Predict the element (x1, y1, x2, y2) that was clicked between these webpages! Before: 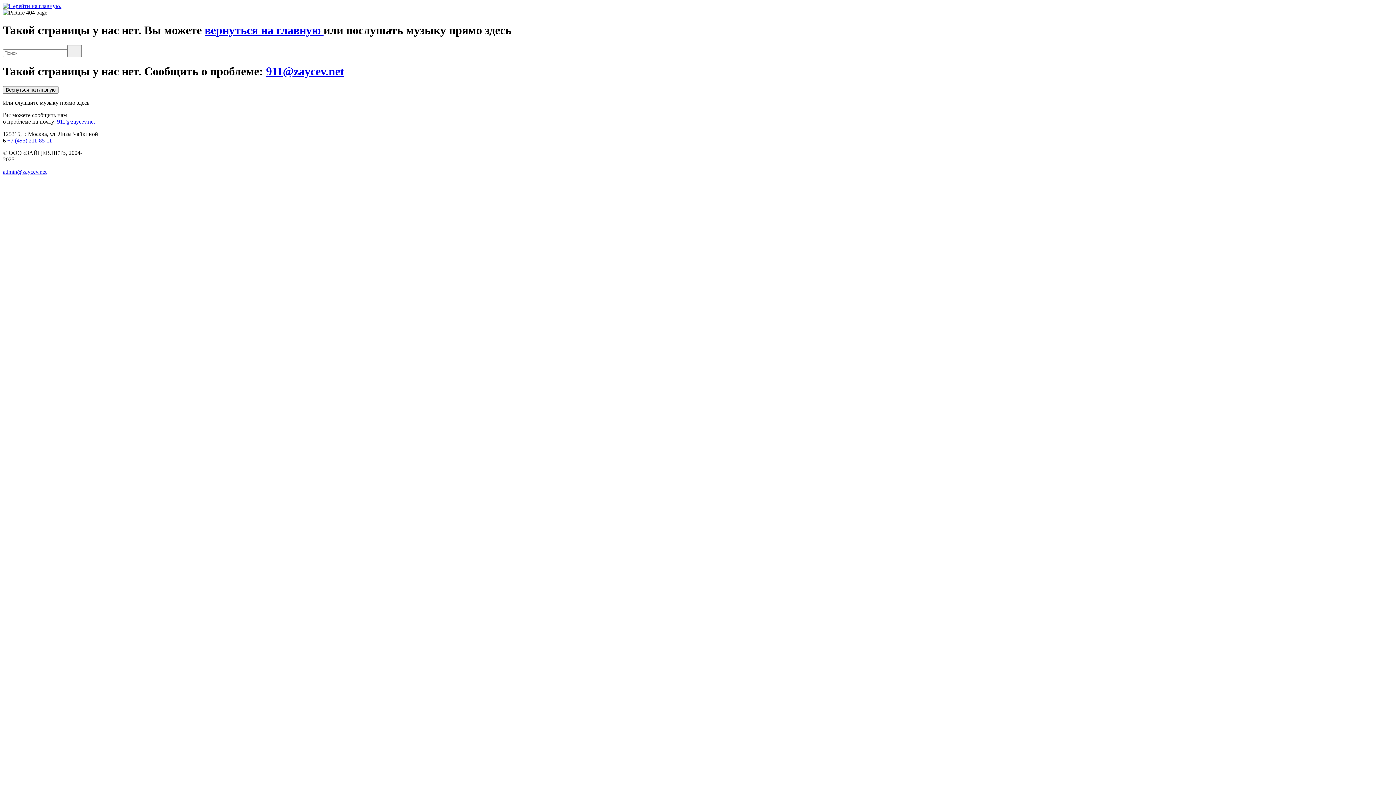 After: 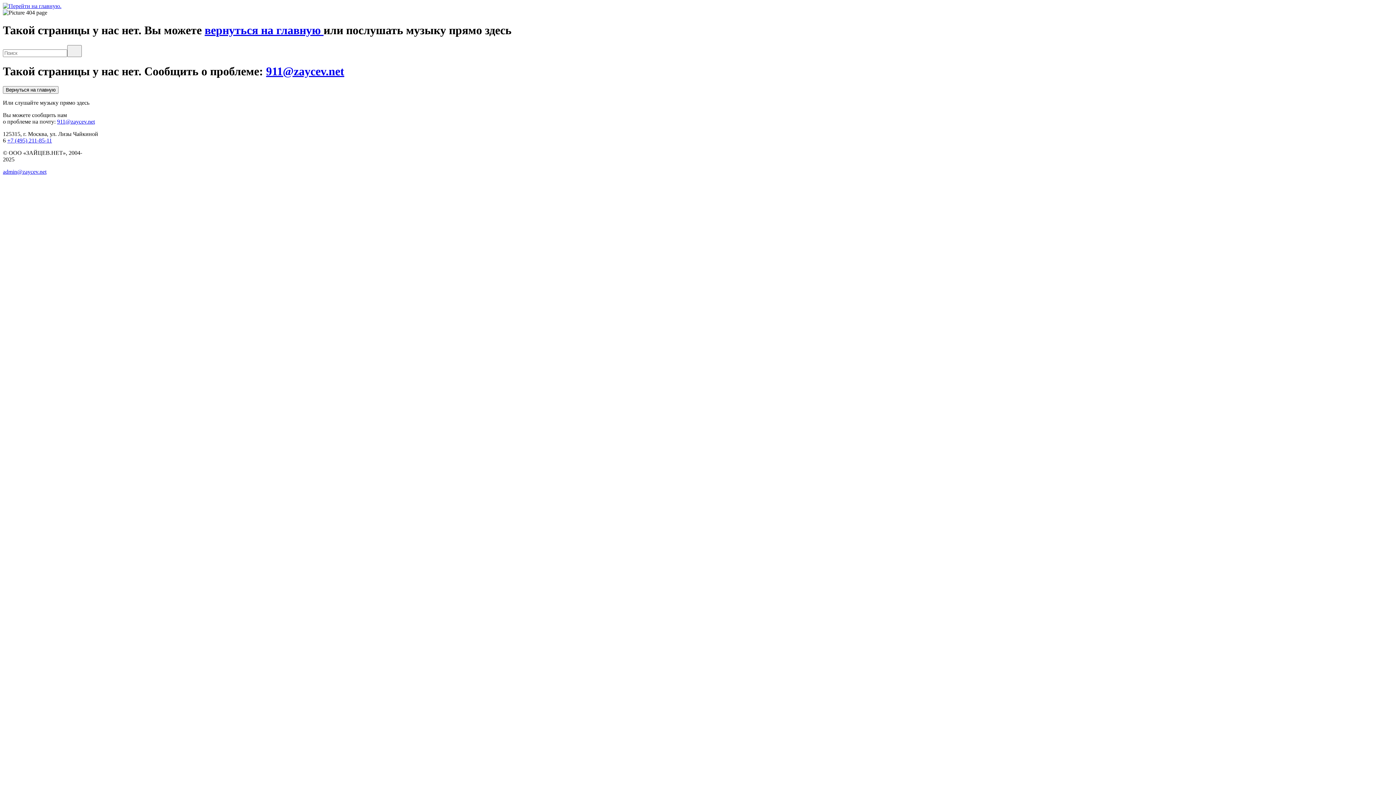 Action: label: +7 (495) 211-85-11 bbox: (7, 137, 52, 143)